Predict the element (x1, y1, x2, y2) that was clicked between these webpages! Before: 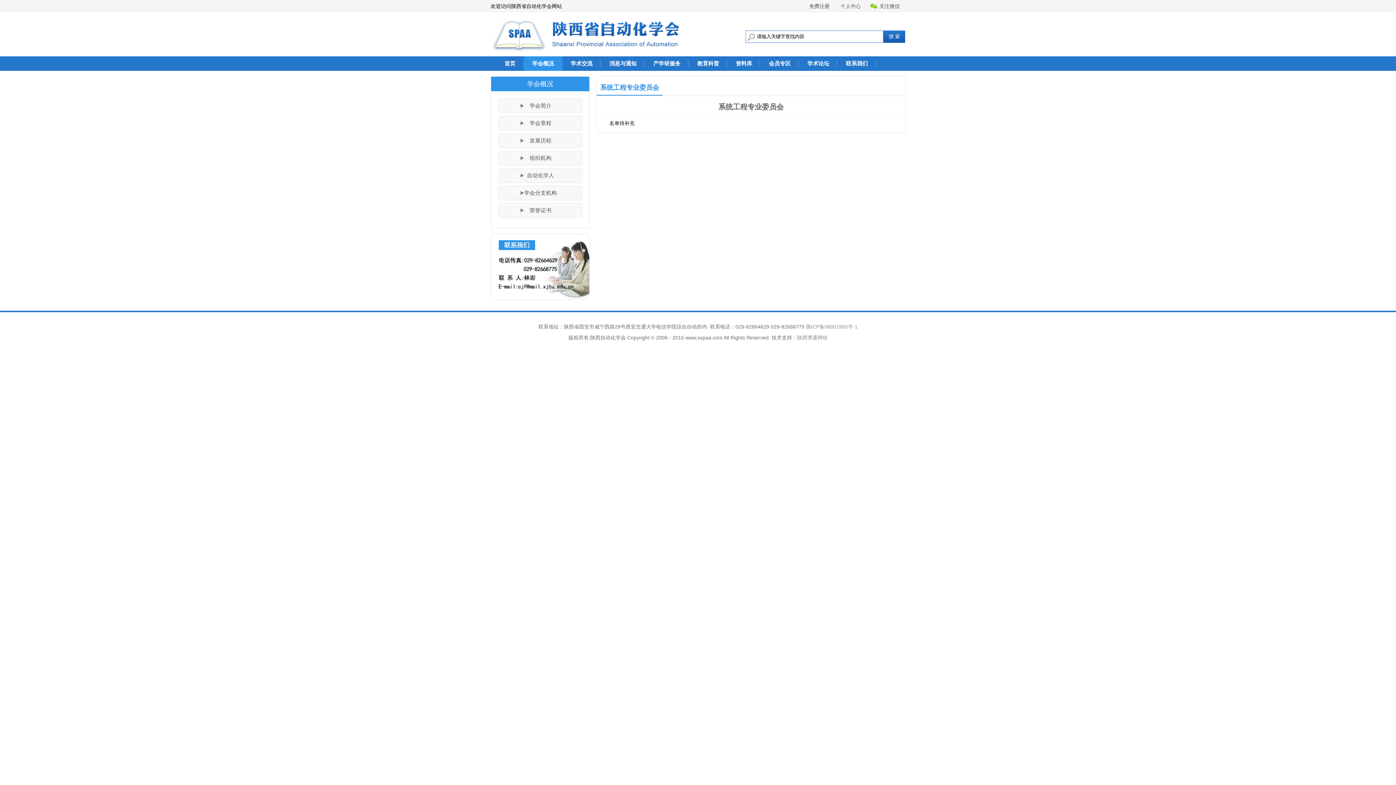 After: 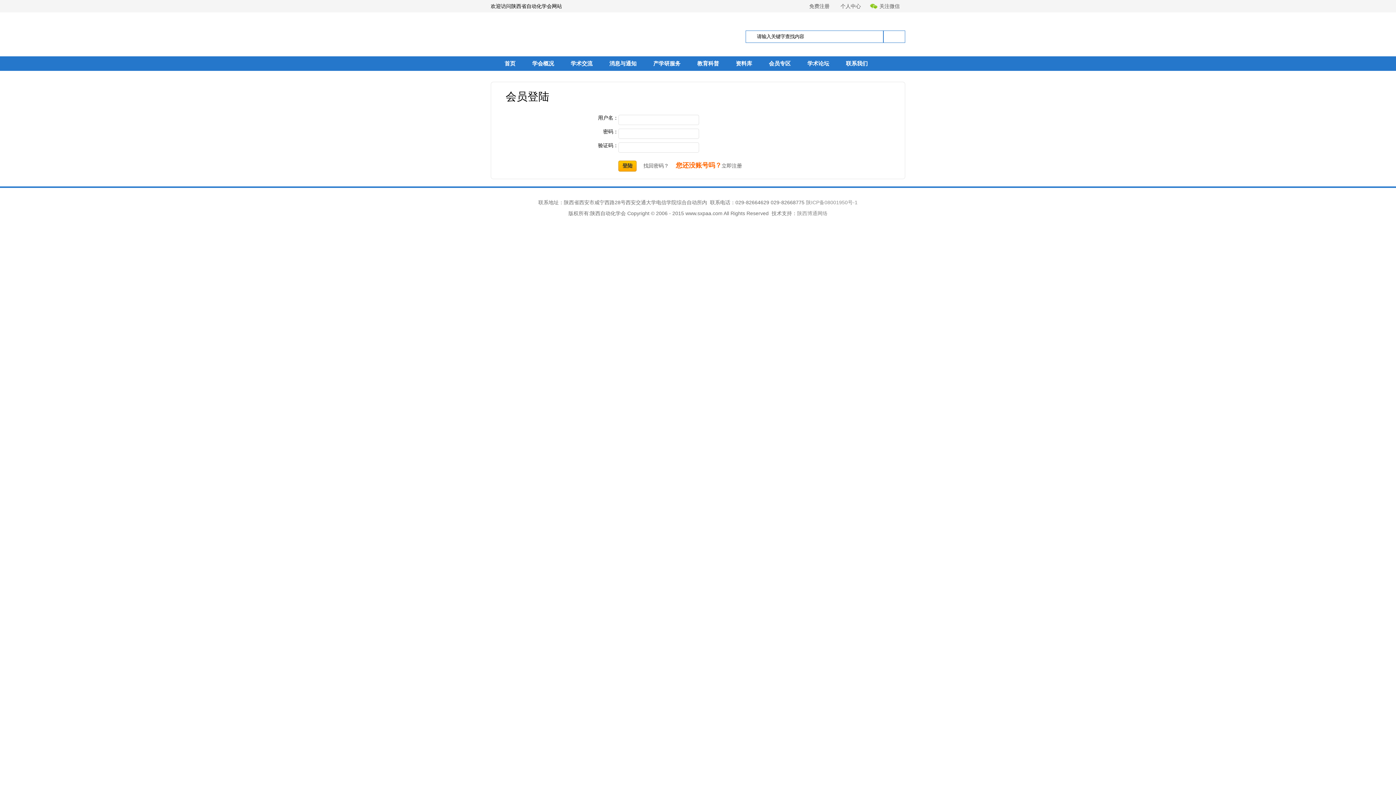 Action: label: 个人中心 bbox: (835, 0, 866, 12)